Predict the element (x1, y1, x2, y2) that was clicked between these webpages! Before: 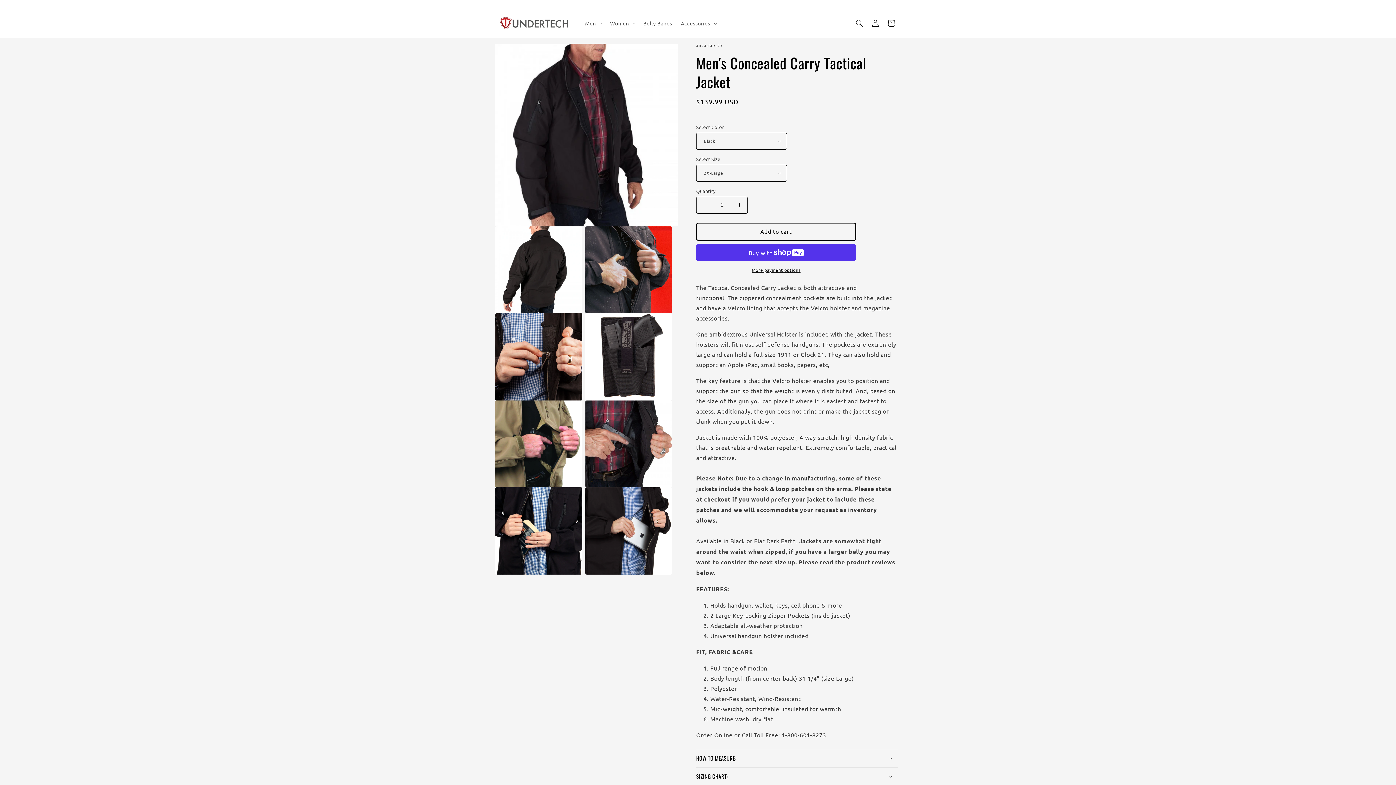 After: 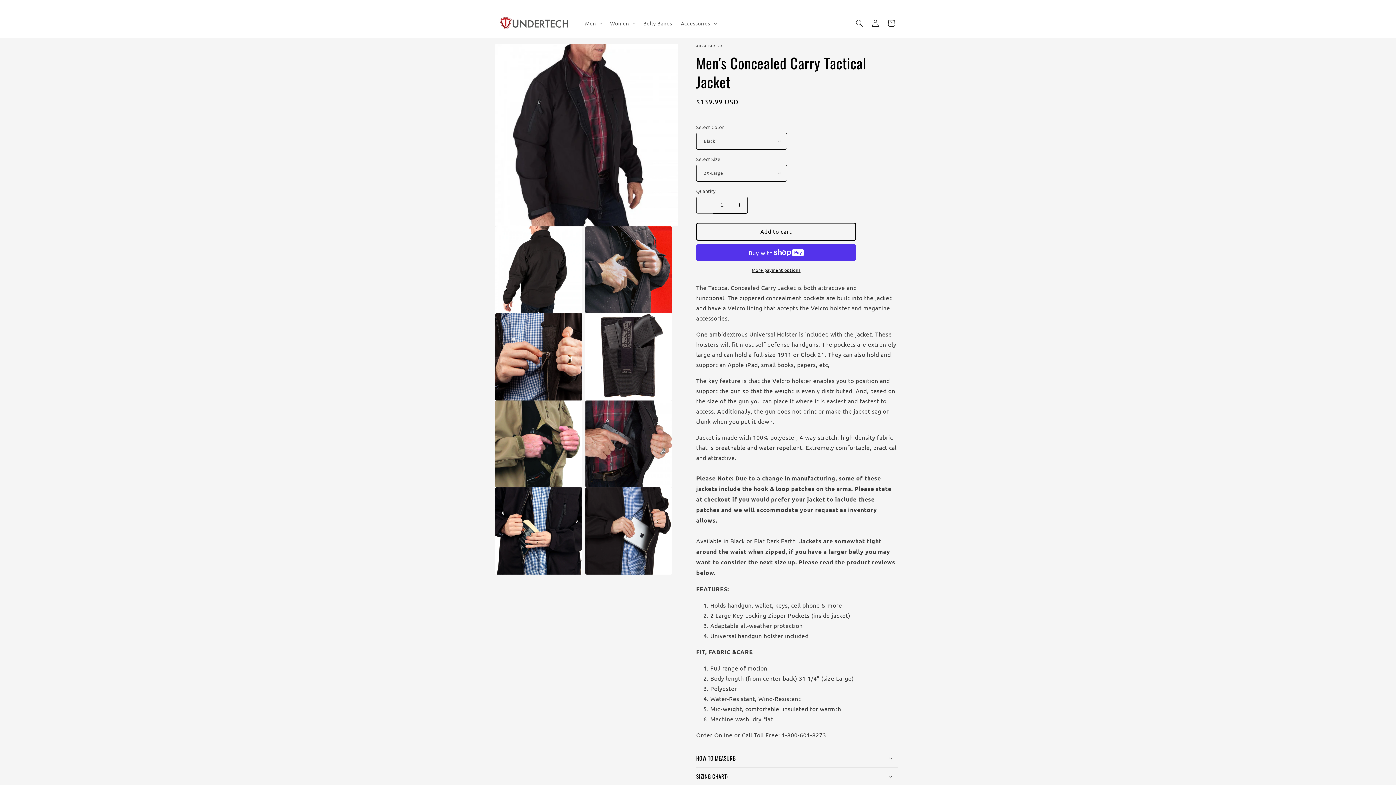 Action: label: Decrease quantity for Men&#39;s Concealed Carry Tactical Jacket bbox: (696, 196, 713, 213)